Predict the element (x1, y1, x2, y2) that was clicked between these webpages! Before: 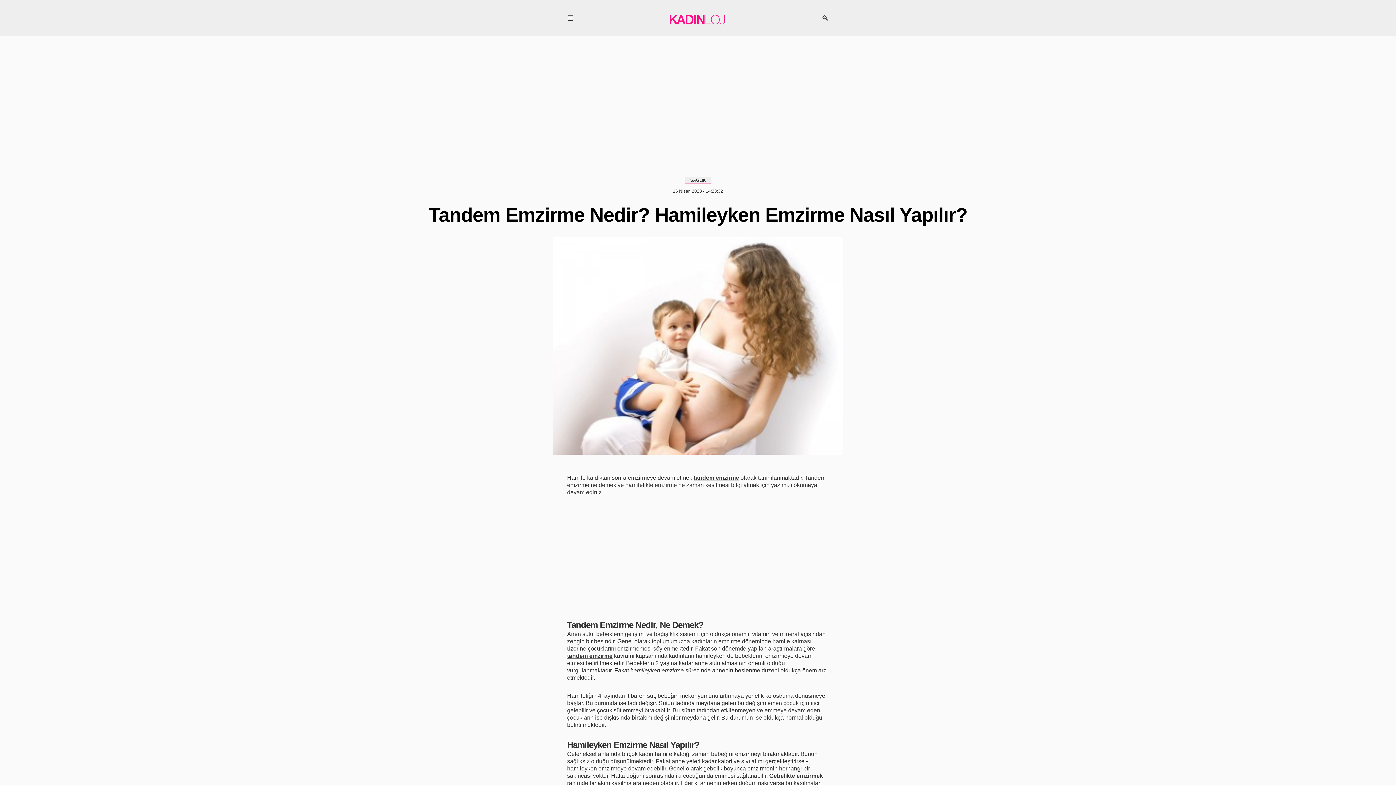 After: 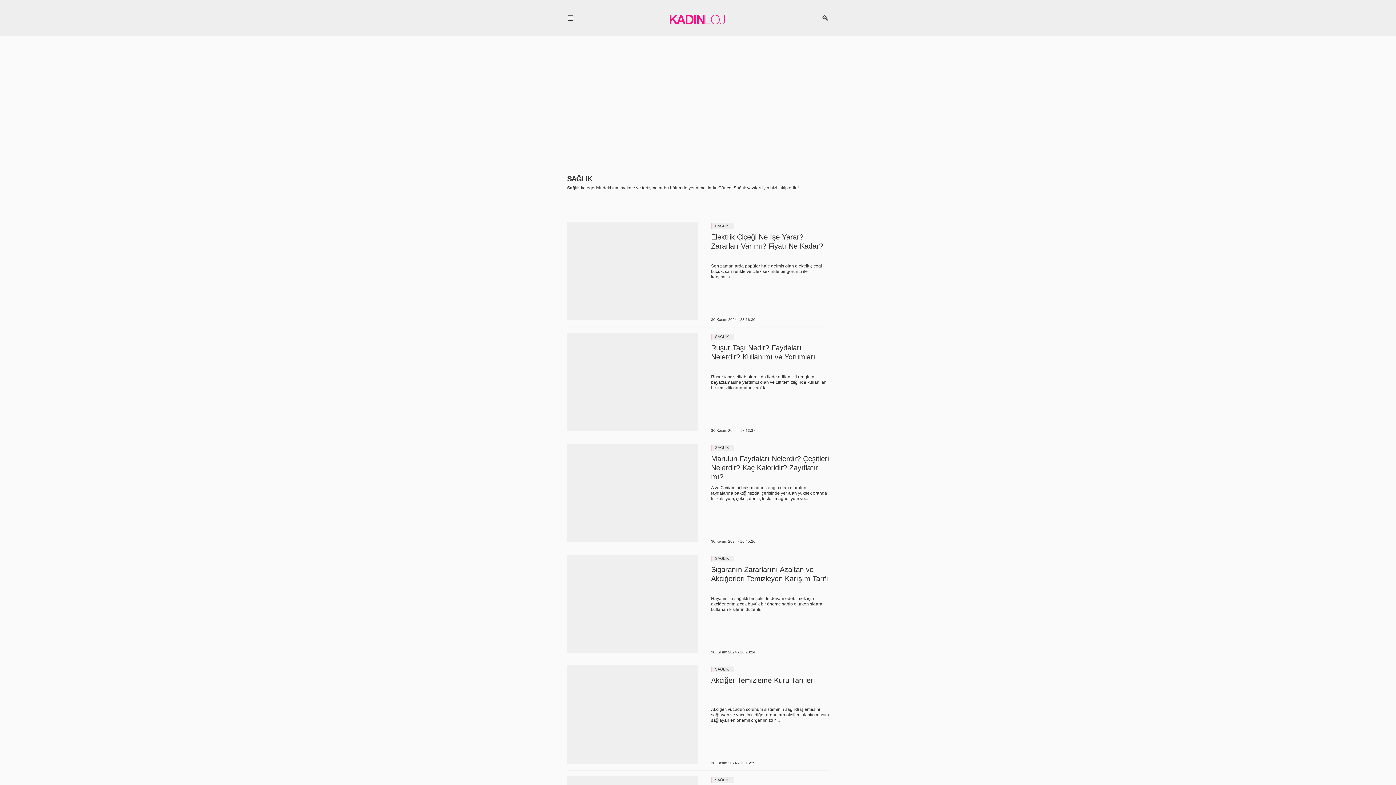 Action: bbox: (684, 177, 711, 184) label: SAĞLIK